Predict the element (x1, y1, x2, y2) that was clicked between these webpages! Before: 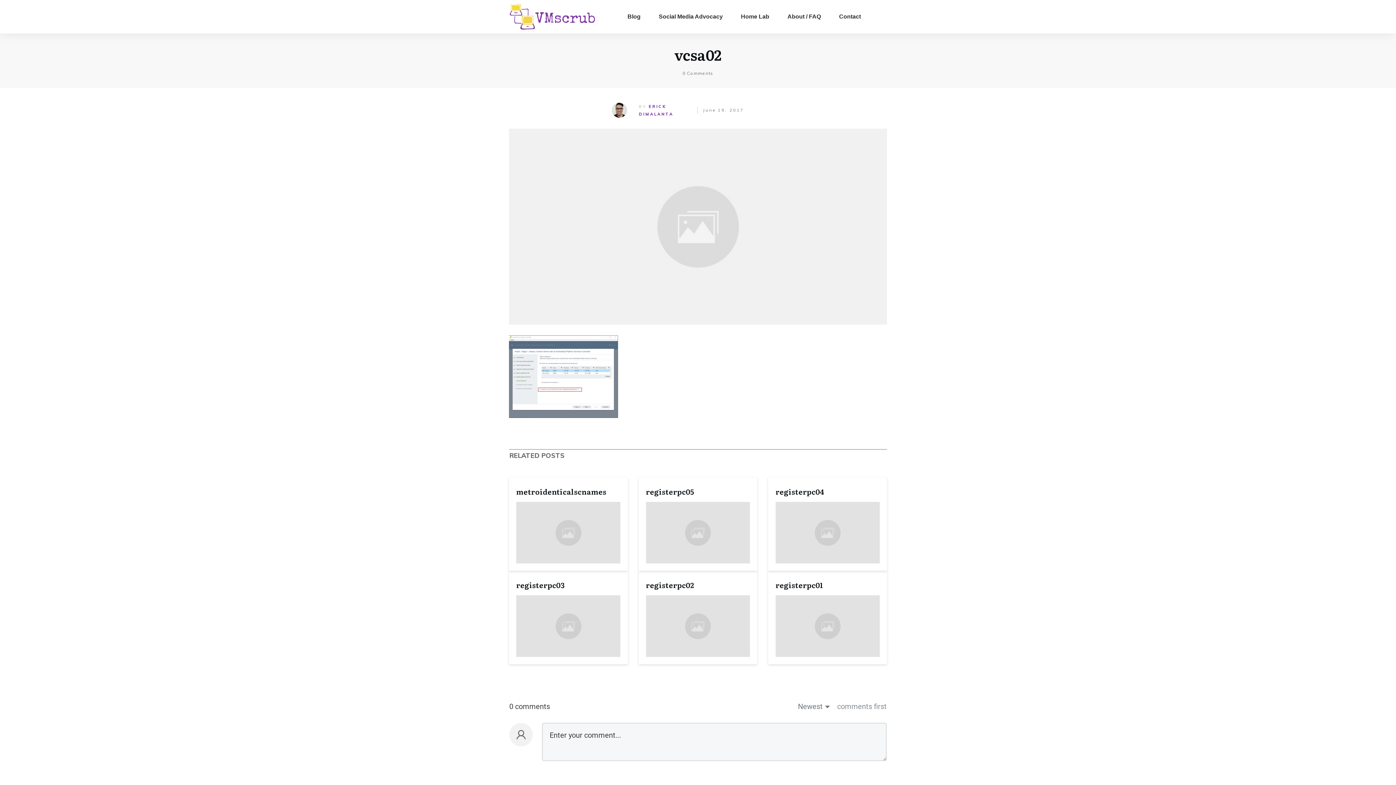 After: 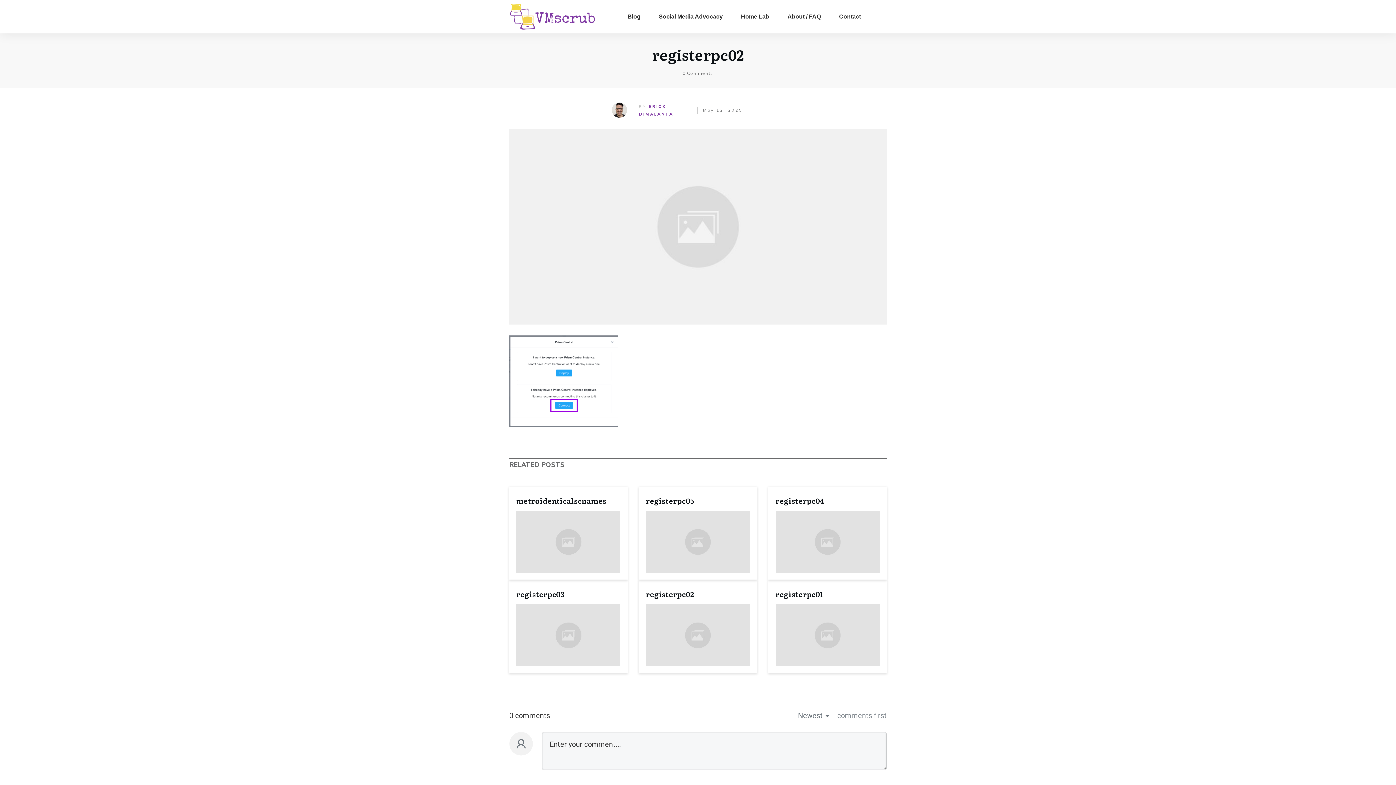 Action: bbox: (646, 579, 694, 590) label: registerpc02